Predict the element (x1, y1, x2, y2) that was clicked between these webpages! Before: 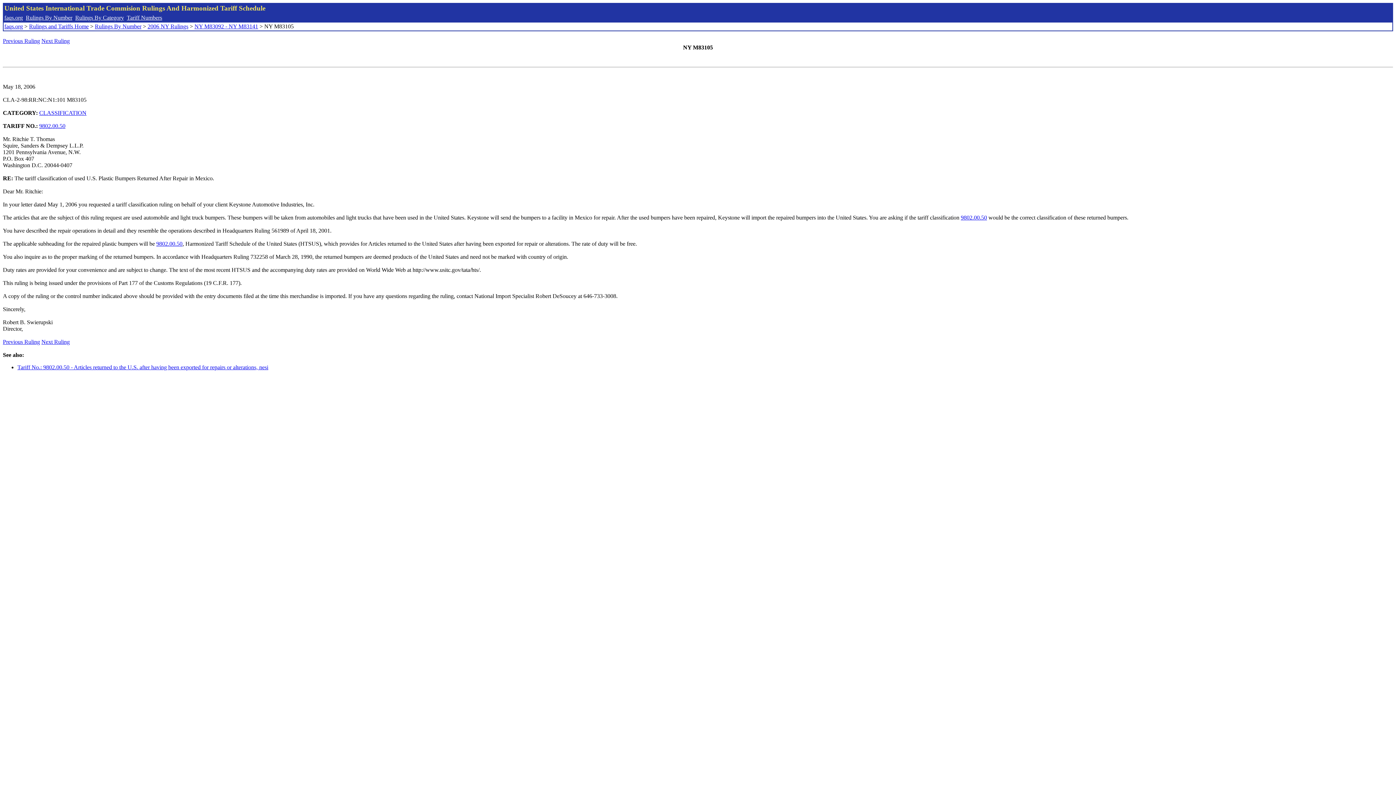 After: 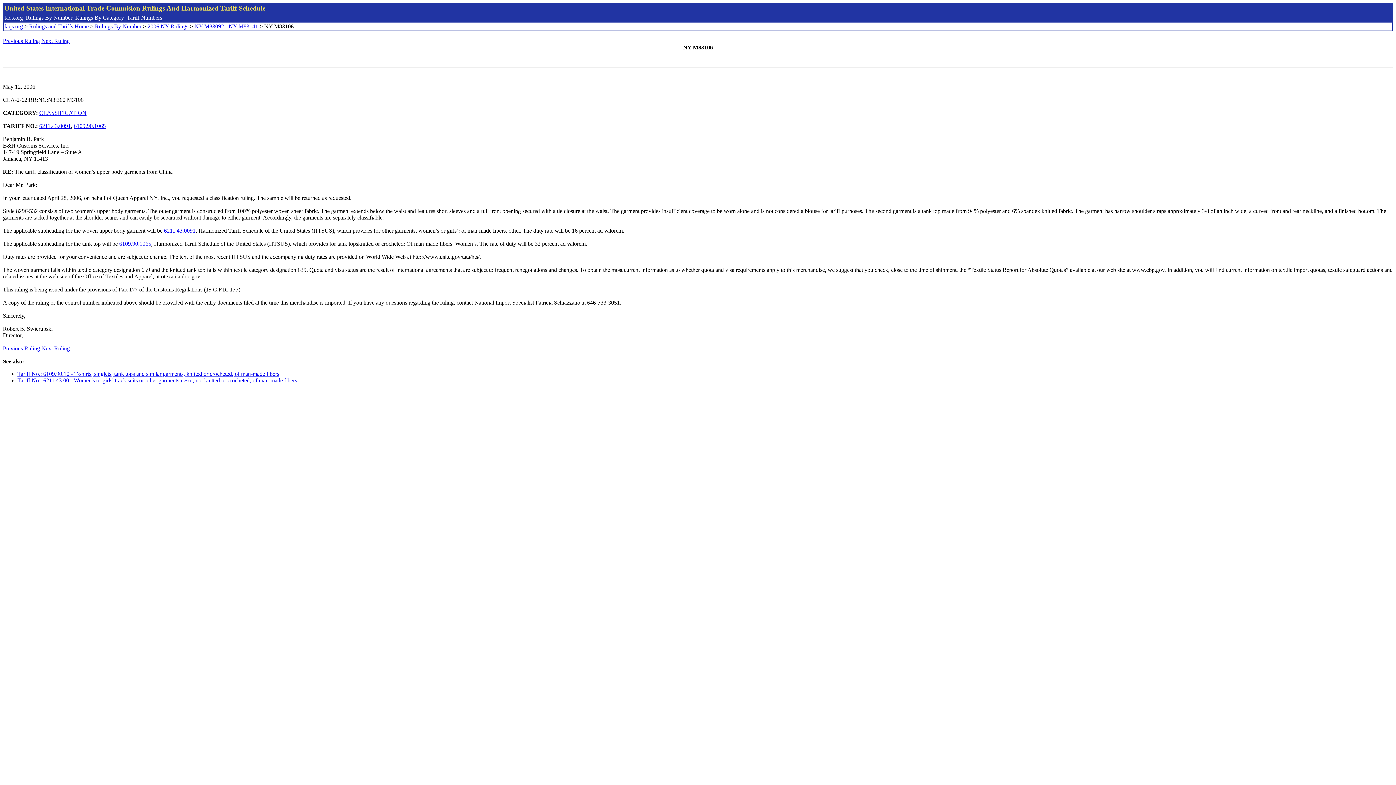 Action: bbox: (41, 338, 69, 345) label: Next Ruling